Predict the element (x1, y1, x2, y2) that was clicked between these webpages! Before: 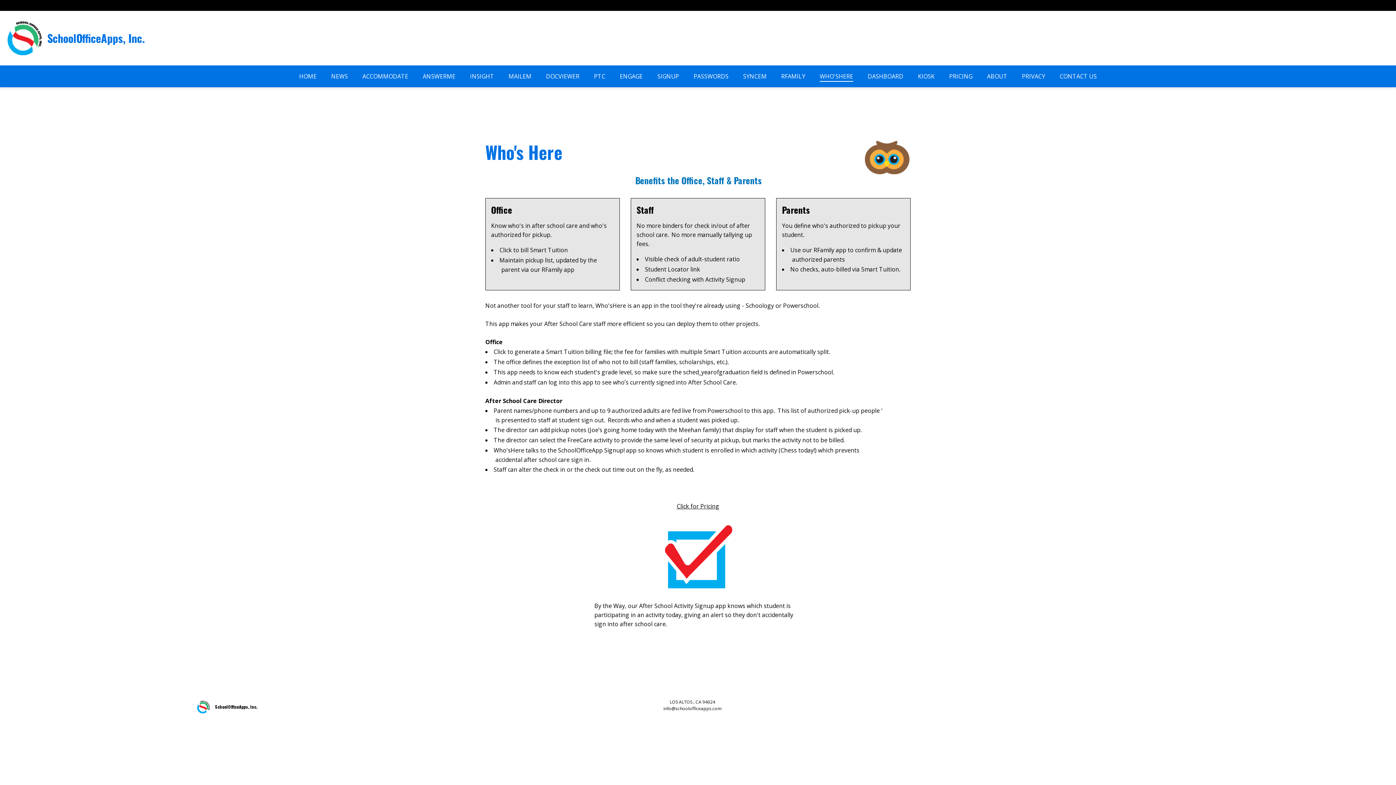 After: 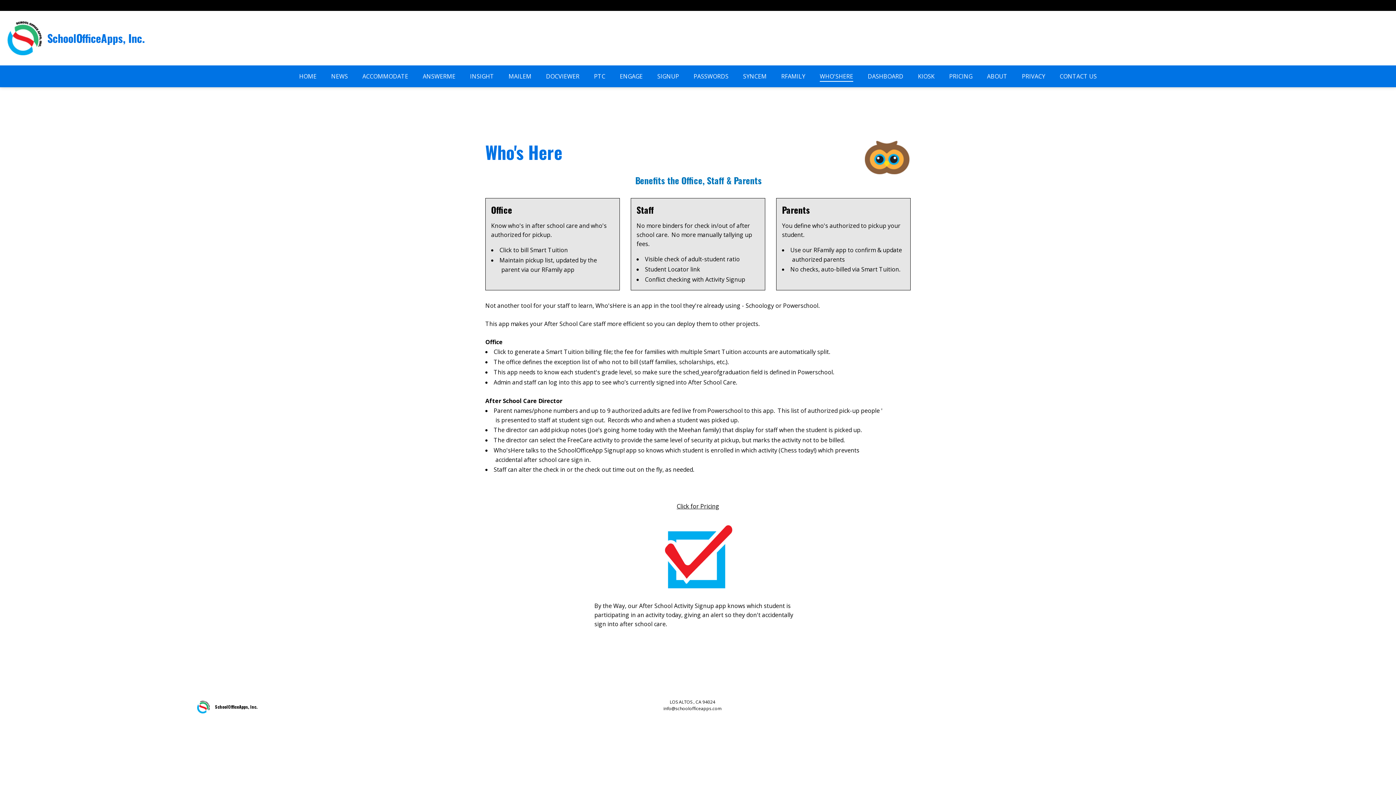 Action: bbox: (472, 705, 912, 712) label: Email Address